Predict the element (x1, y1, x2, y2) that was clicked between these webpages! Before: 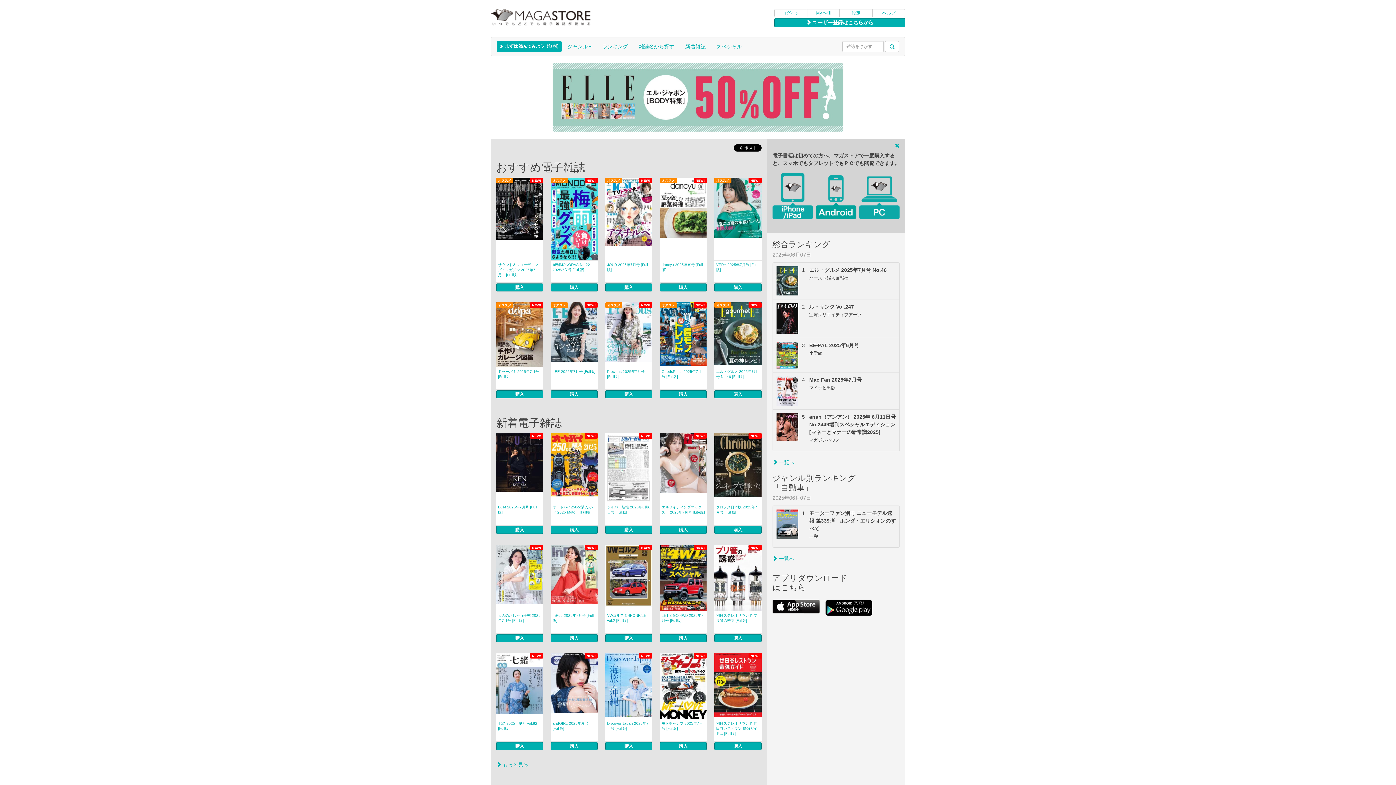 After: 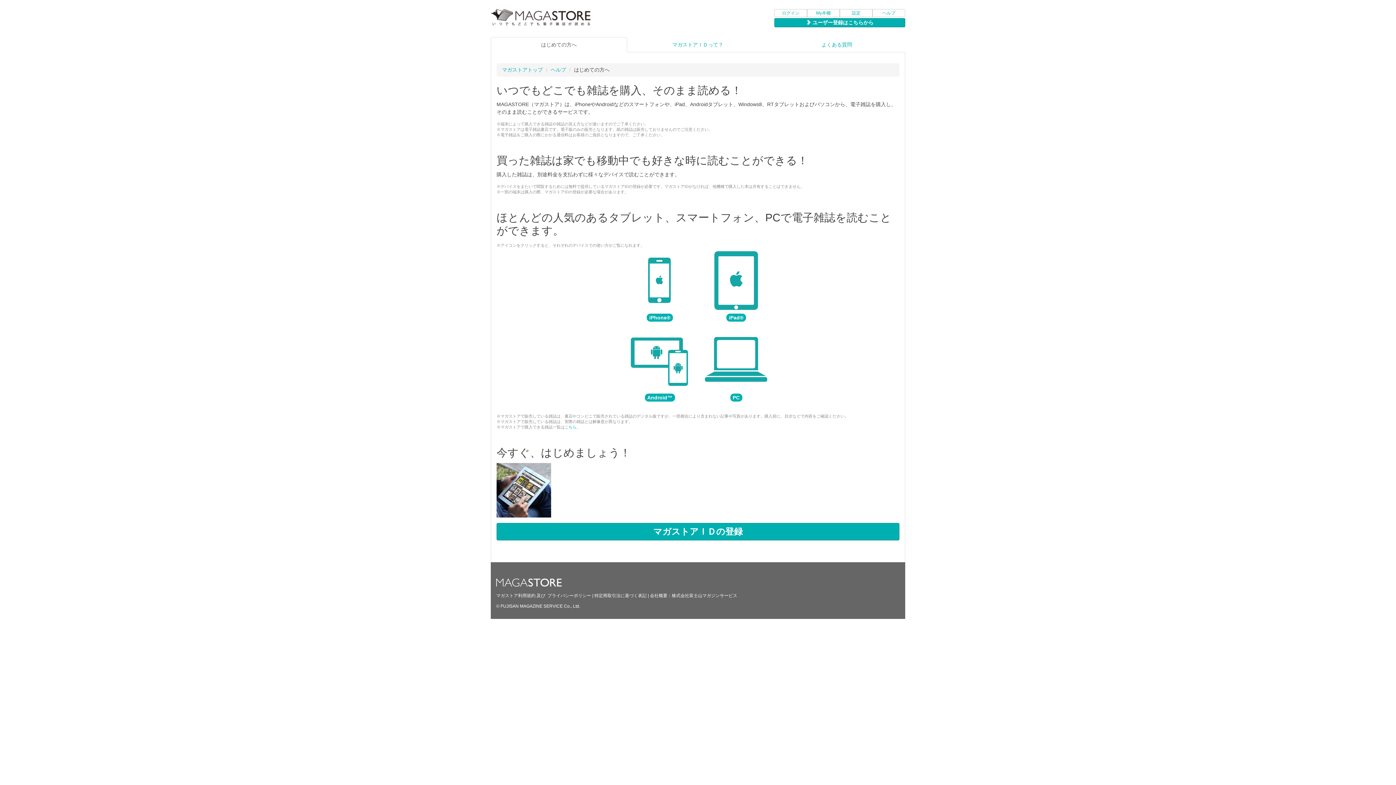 Action: label: ヘルプ bbox: (872, 9, 905, 17)